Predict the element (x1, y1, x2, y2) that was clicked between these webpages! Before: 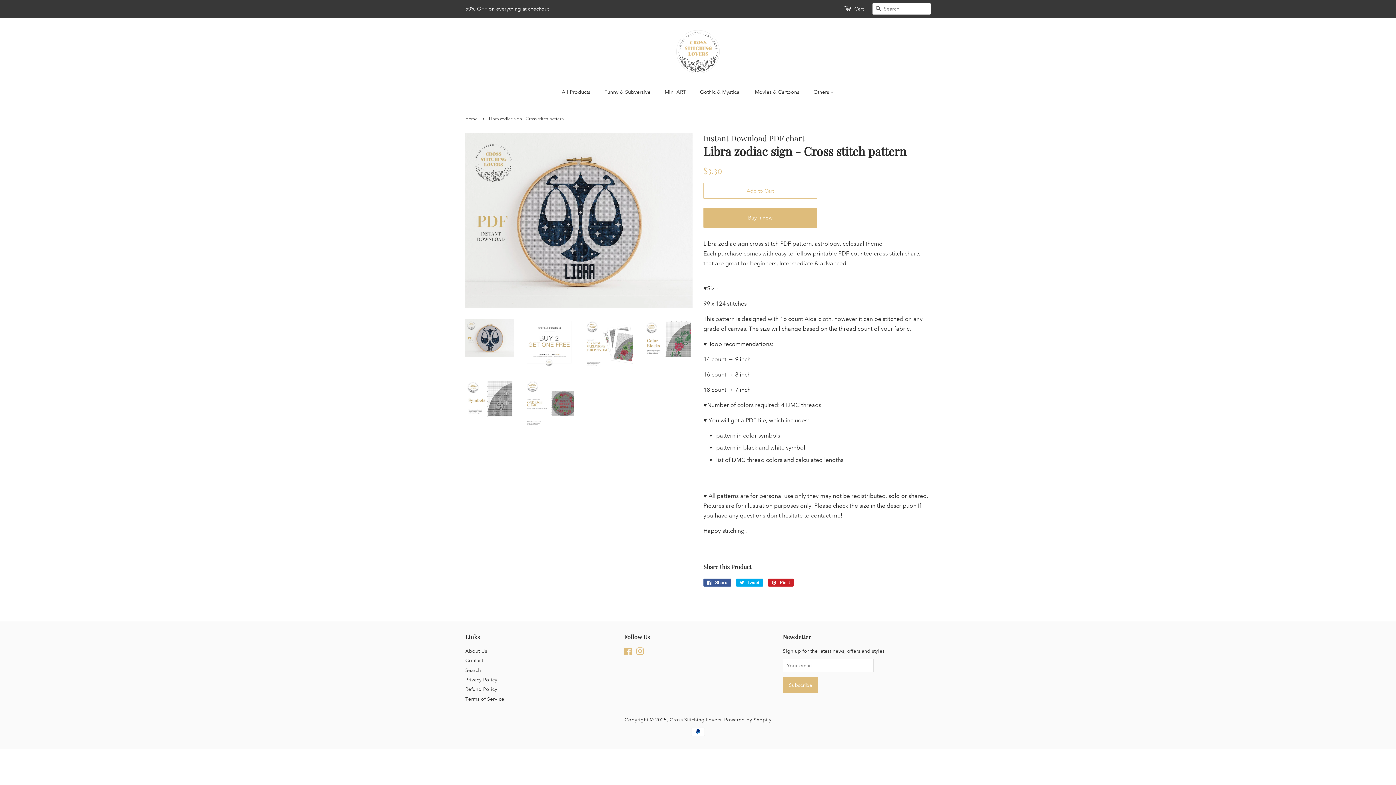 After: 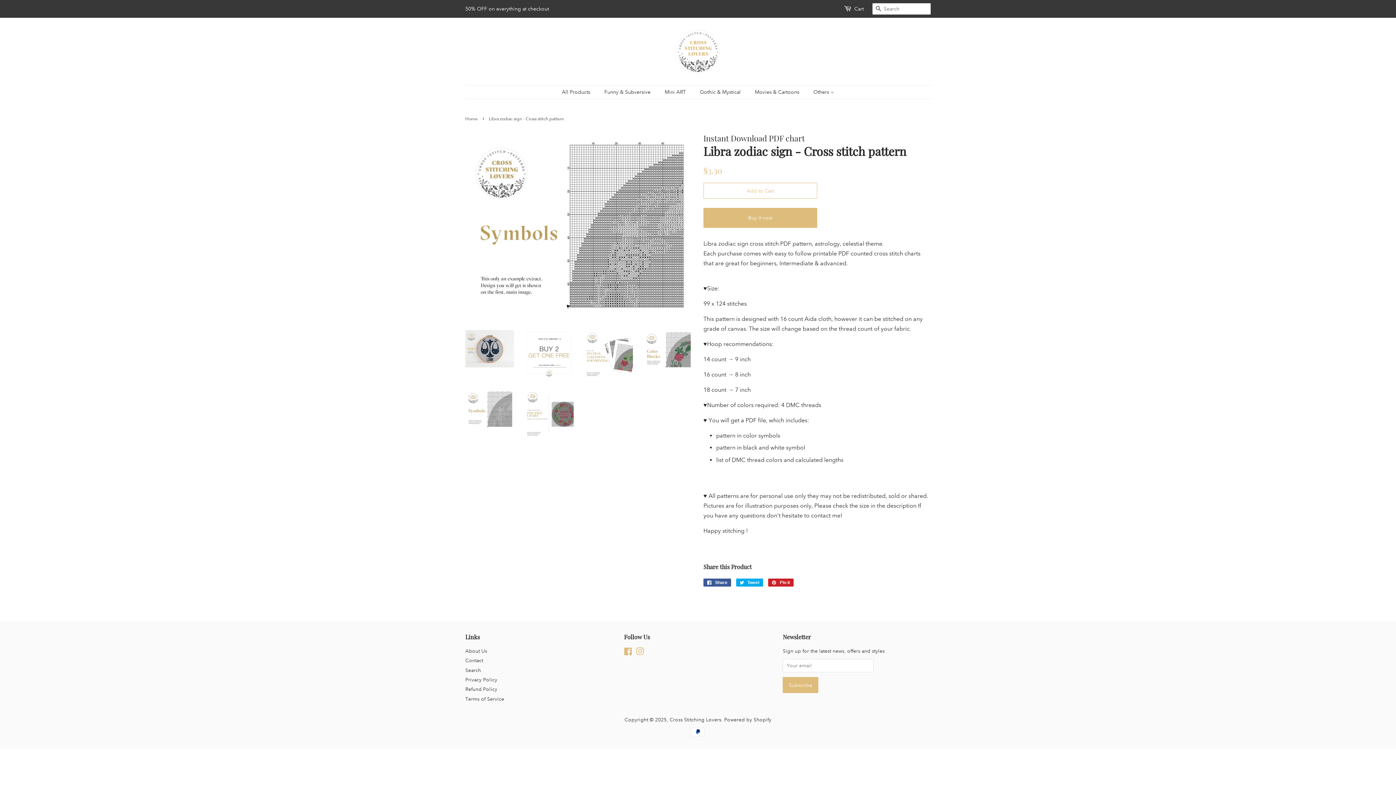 Action: bbox: (465, 378, 514, 418)